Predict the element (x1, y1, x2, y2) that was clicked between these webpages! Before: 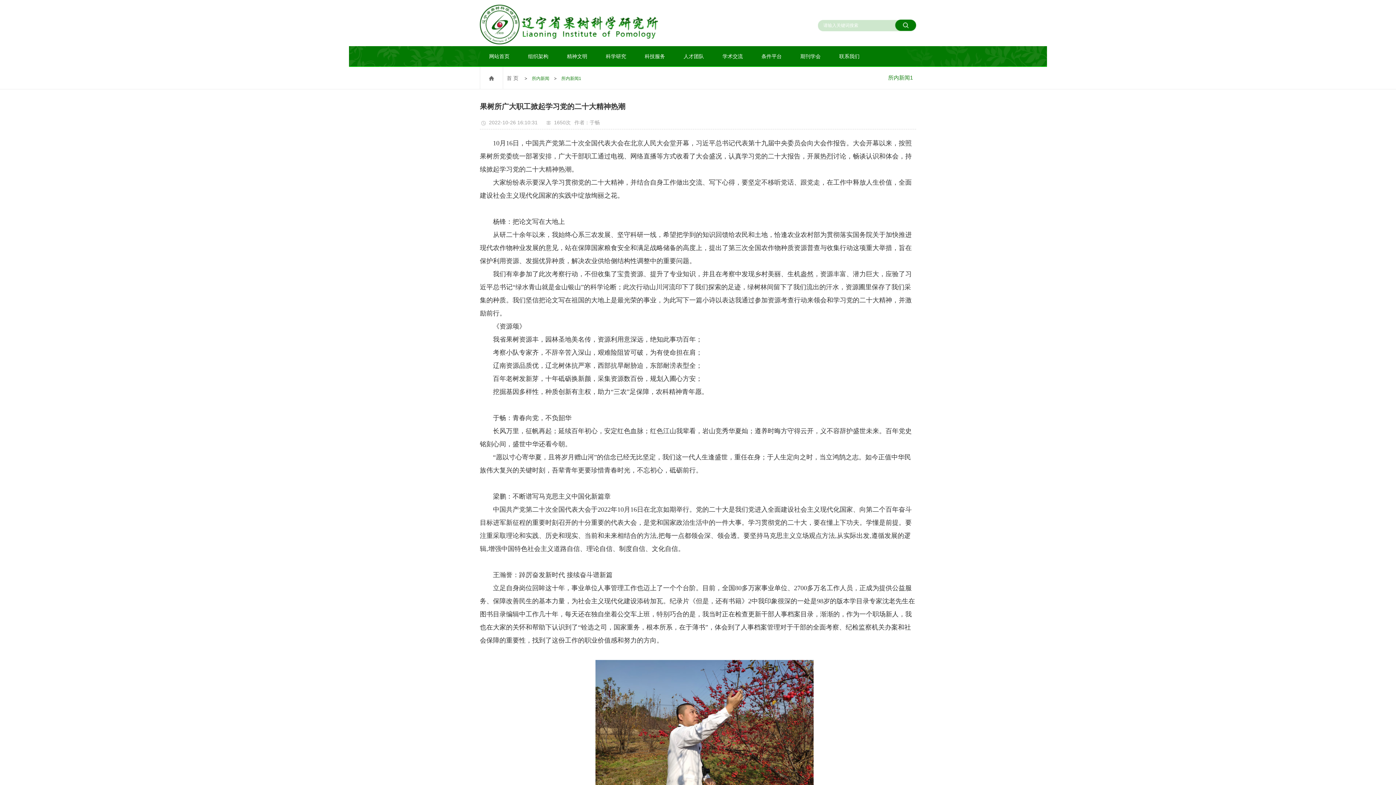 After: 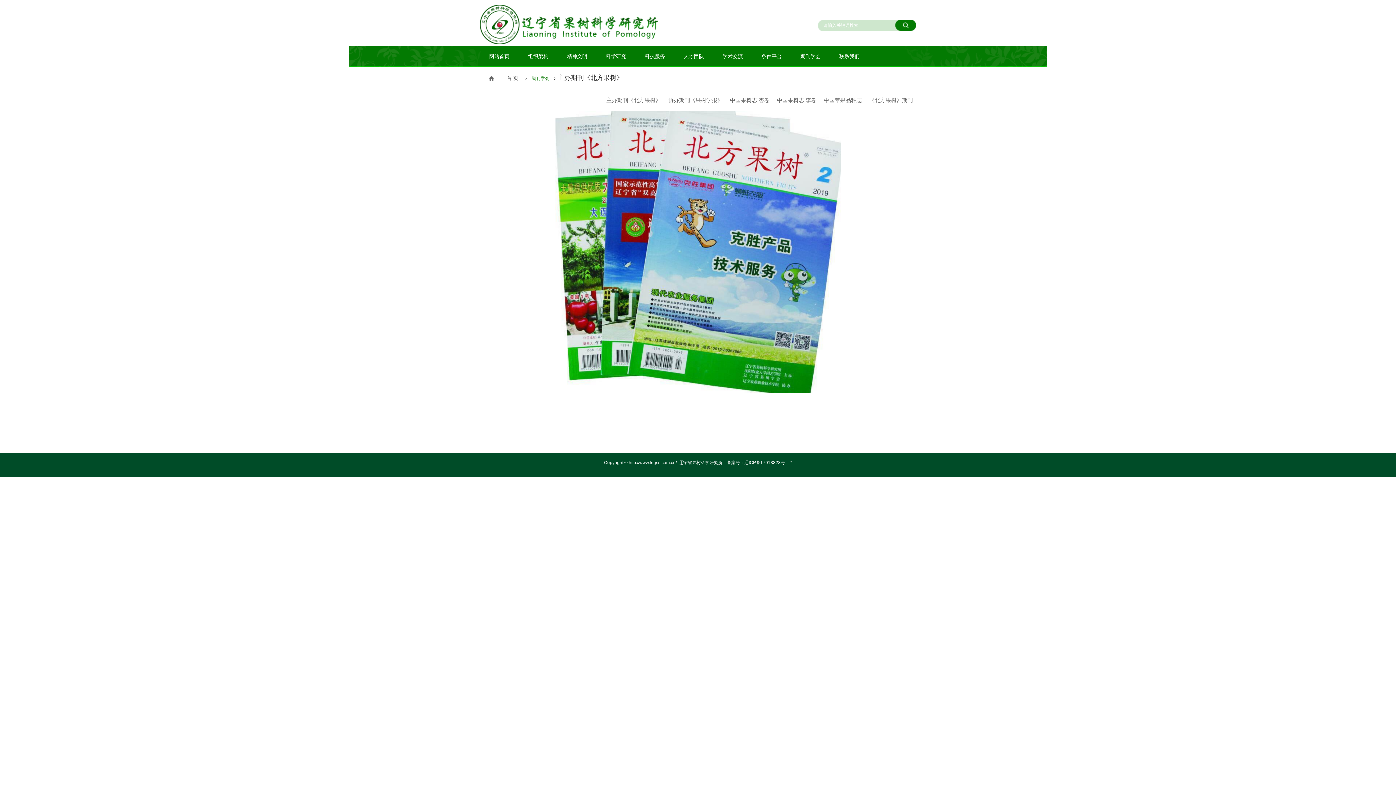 Action: label: 期刊学会 bbox: (791, 46, 830, 66)